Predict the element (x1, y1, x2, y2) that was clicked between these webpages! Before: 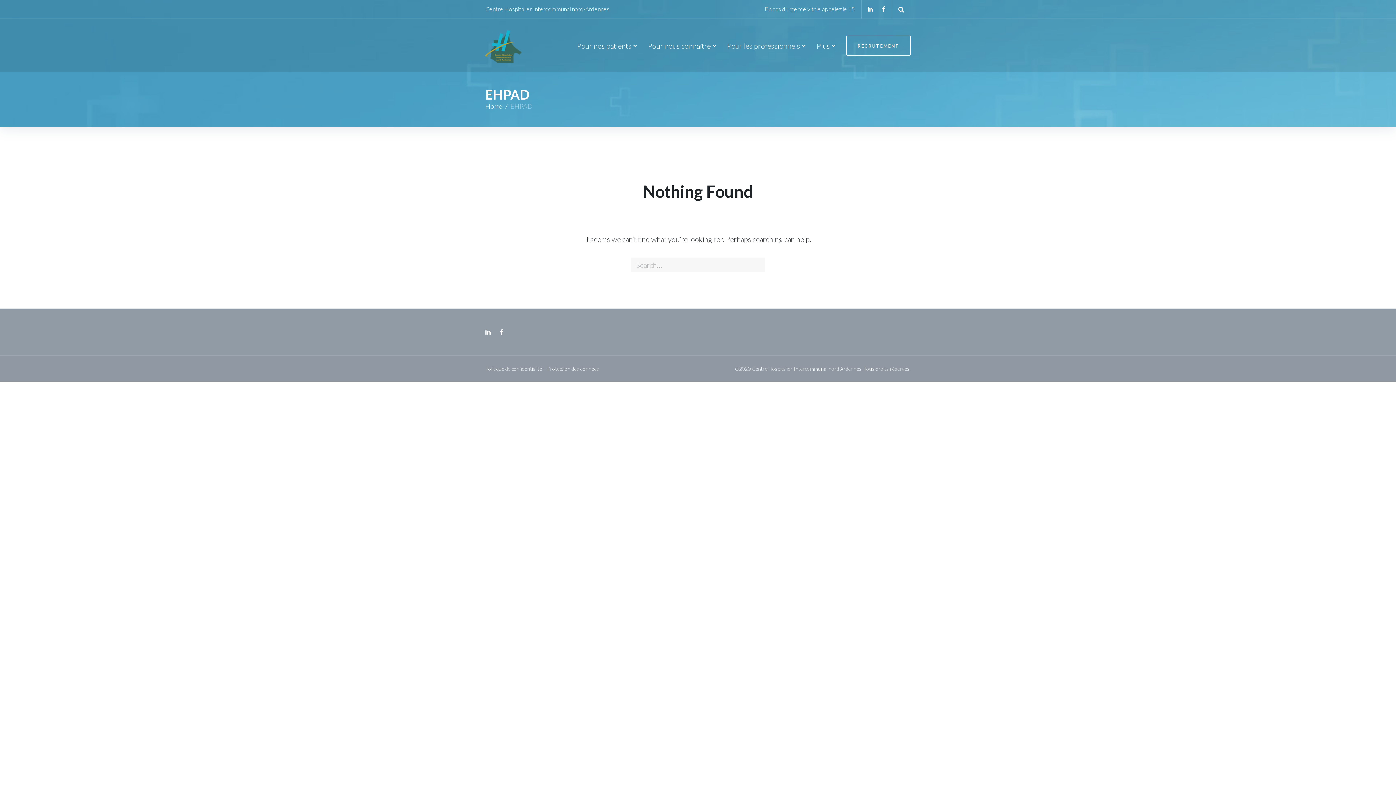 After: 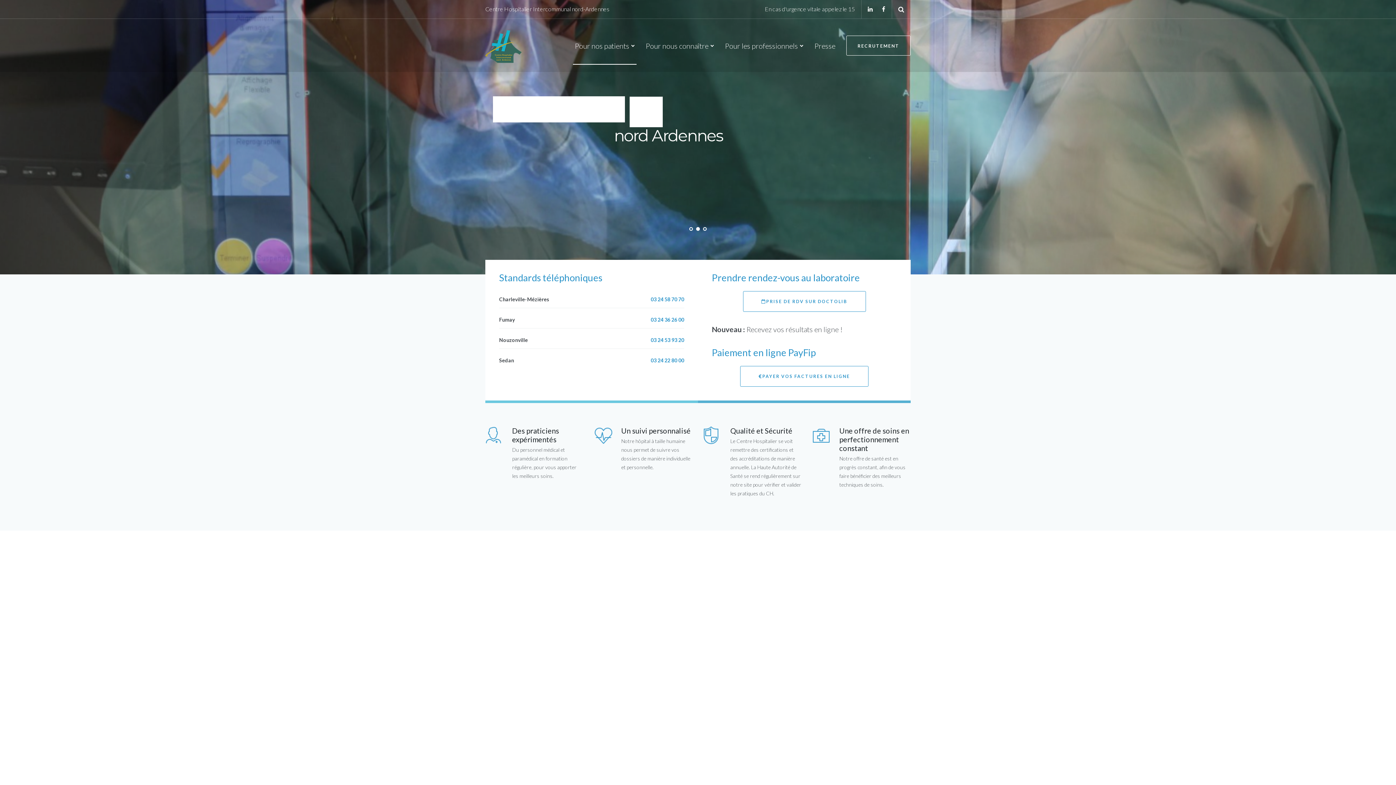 Action: label: Pour nous connaître bbox: (648, 38, 716, 53)